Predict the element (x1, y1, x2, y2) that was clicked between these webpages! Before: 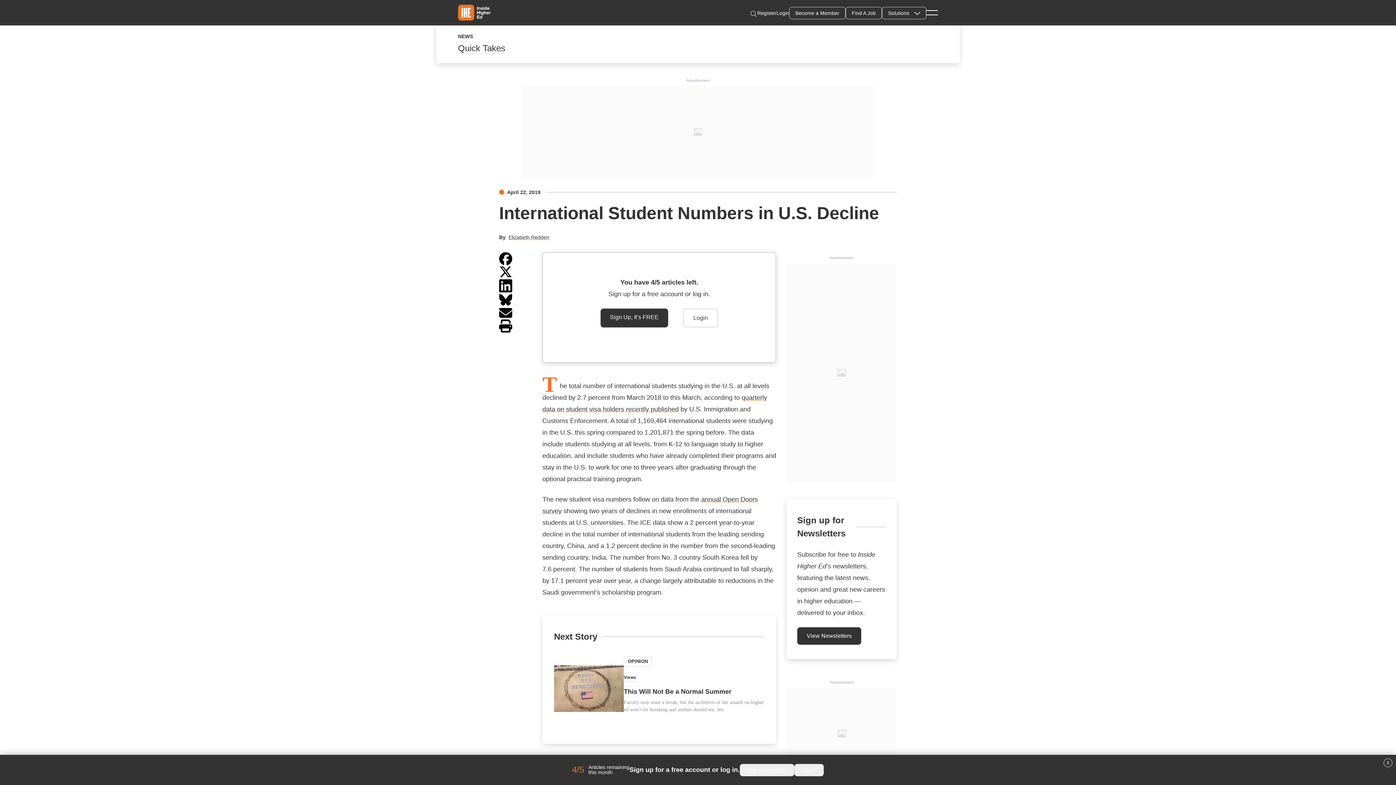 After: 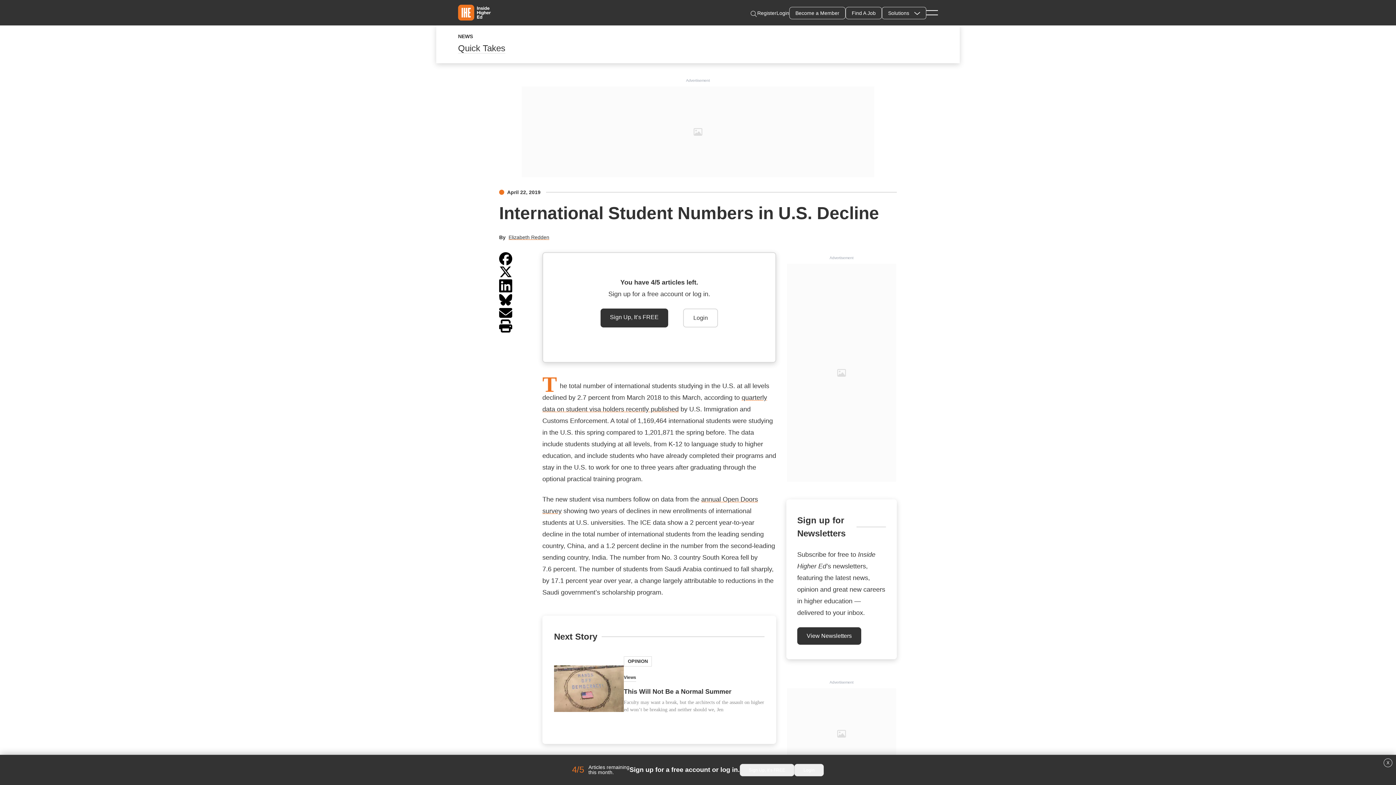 Action: bbox: (499, 265, 512, 278)